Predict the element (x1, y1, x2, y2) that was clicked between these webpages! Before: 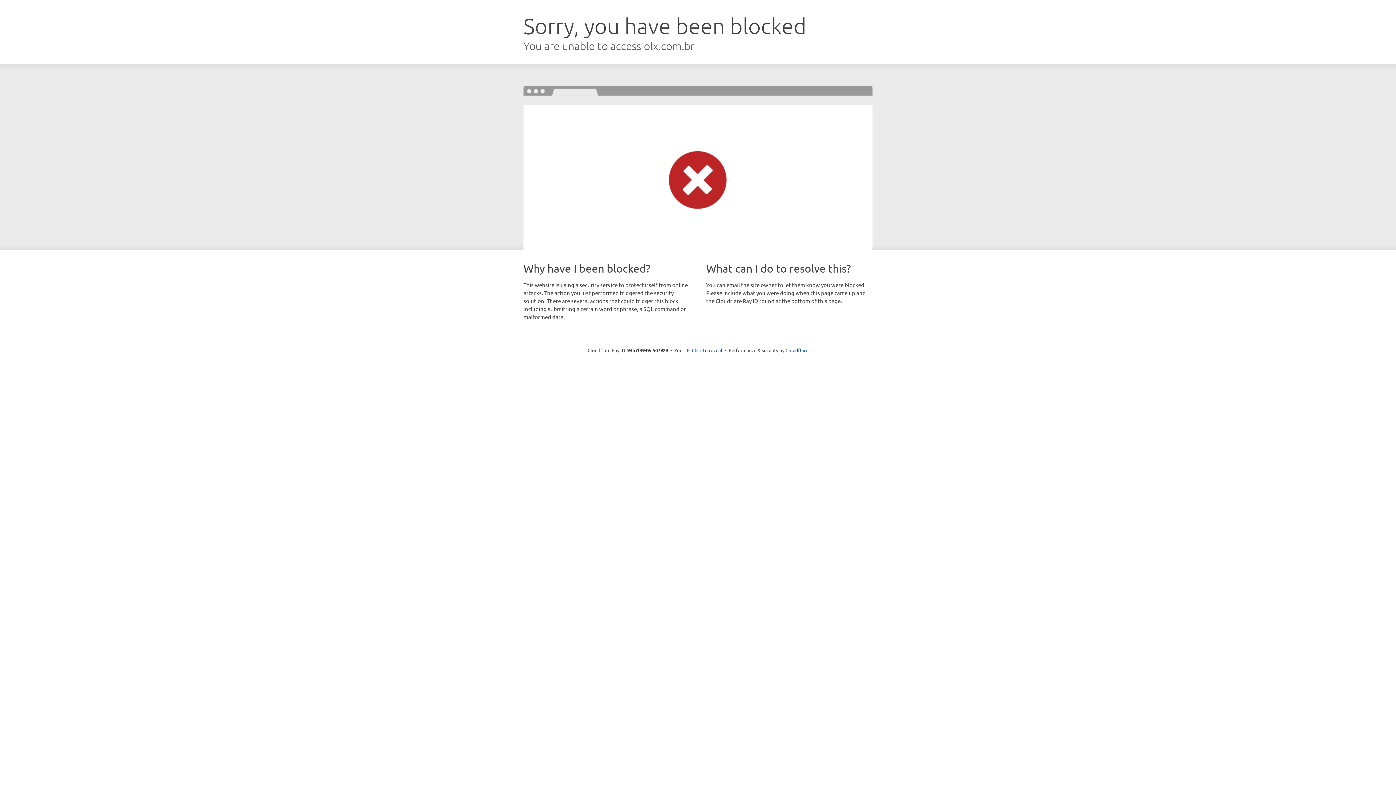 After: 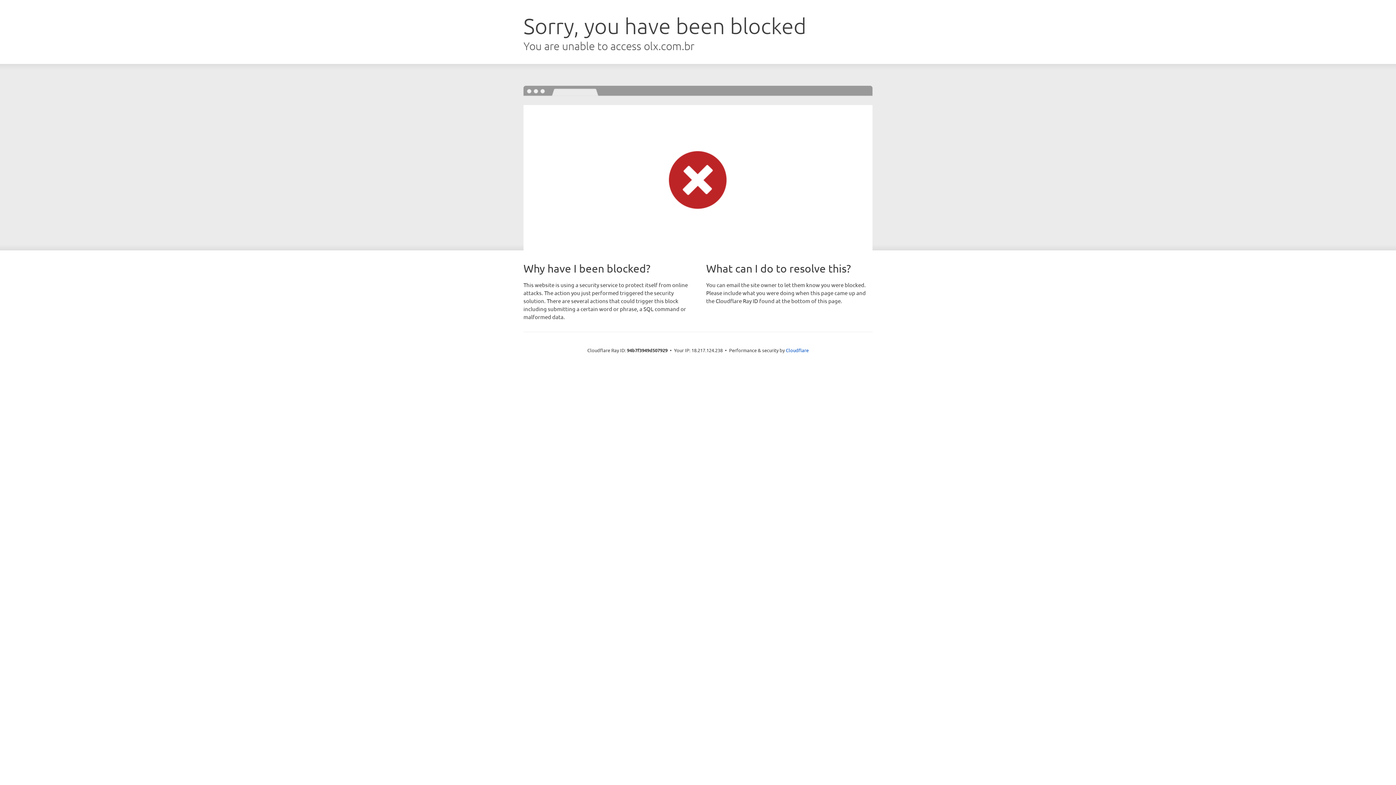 Action: label: Click to reveal bbox: (692, 346, 722, 353)